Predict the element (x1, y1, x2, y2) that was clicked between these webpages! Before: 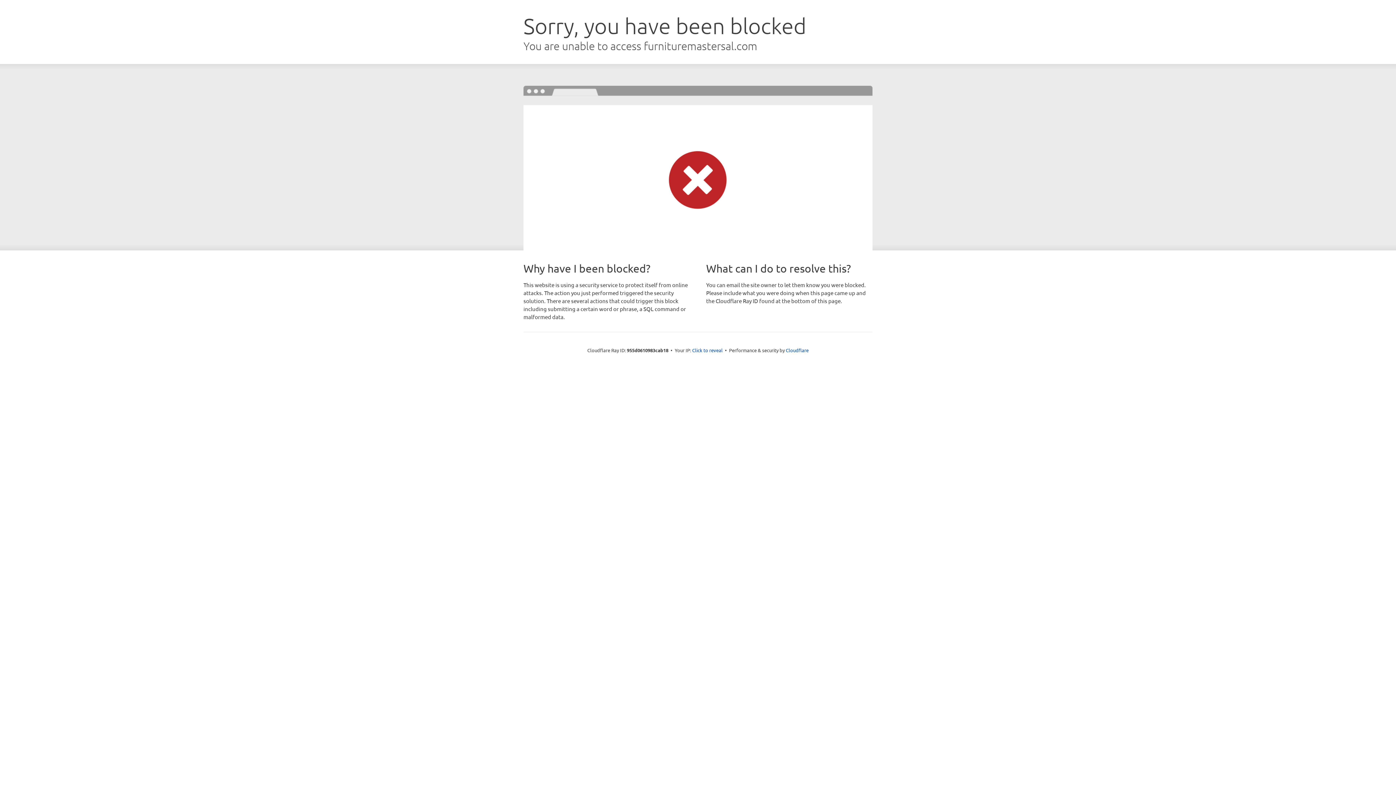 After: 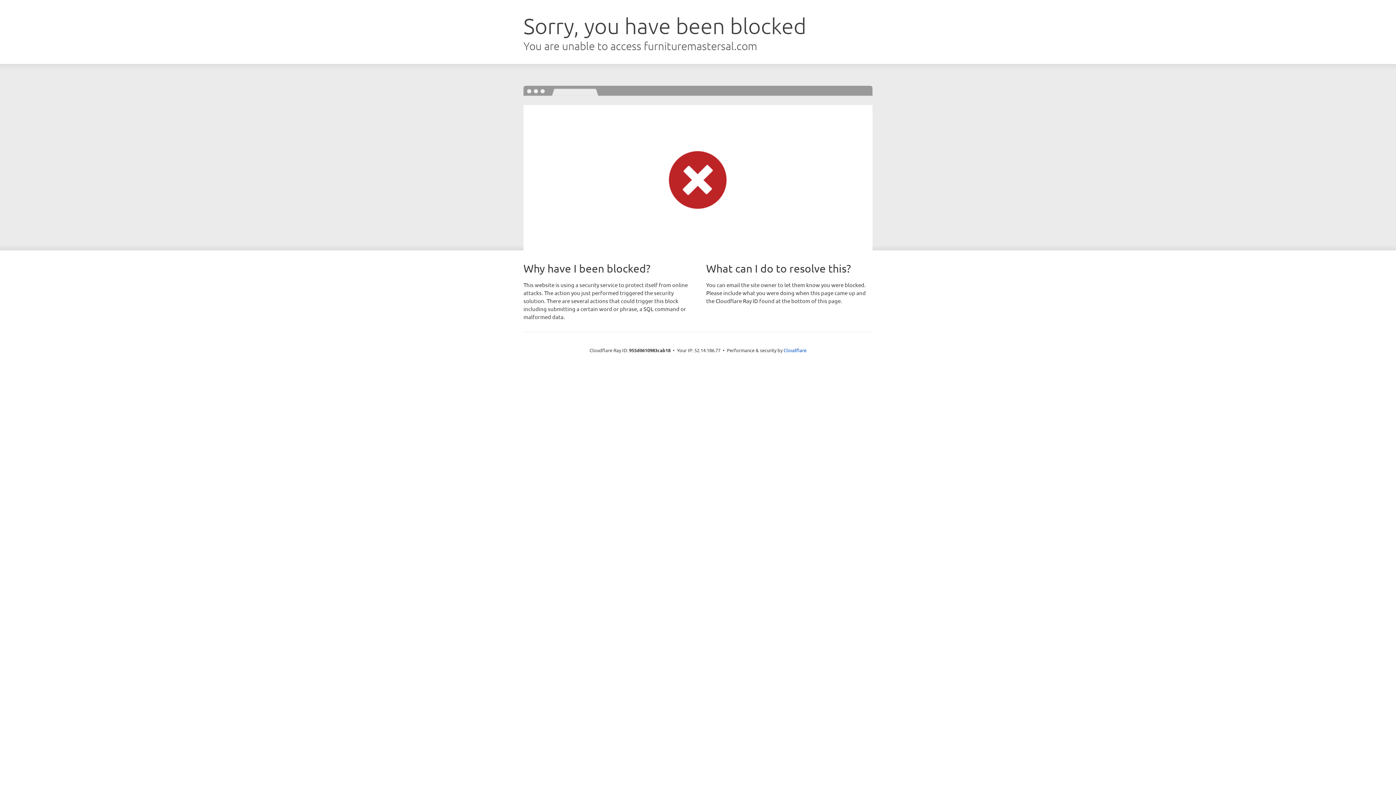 Action: bbox: (692, 346, 722, 353) label: Click to reveal